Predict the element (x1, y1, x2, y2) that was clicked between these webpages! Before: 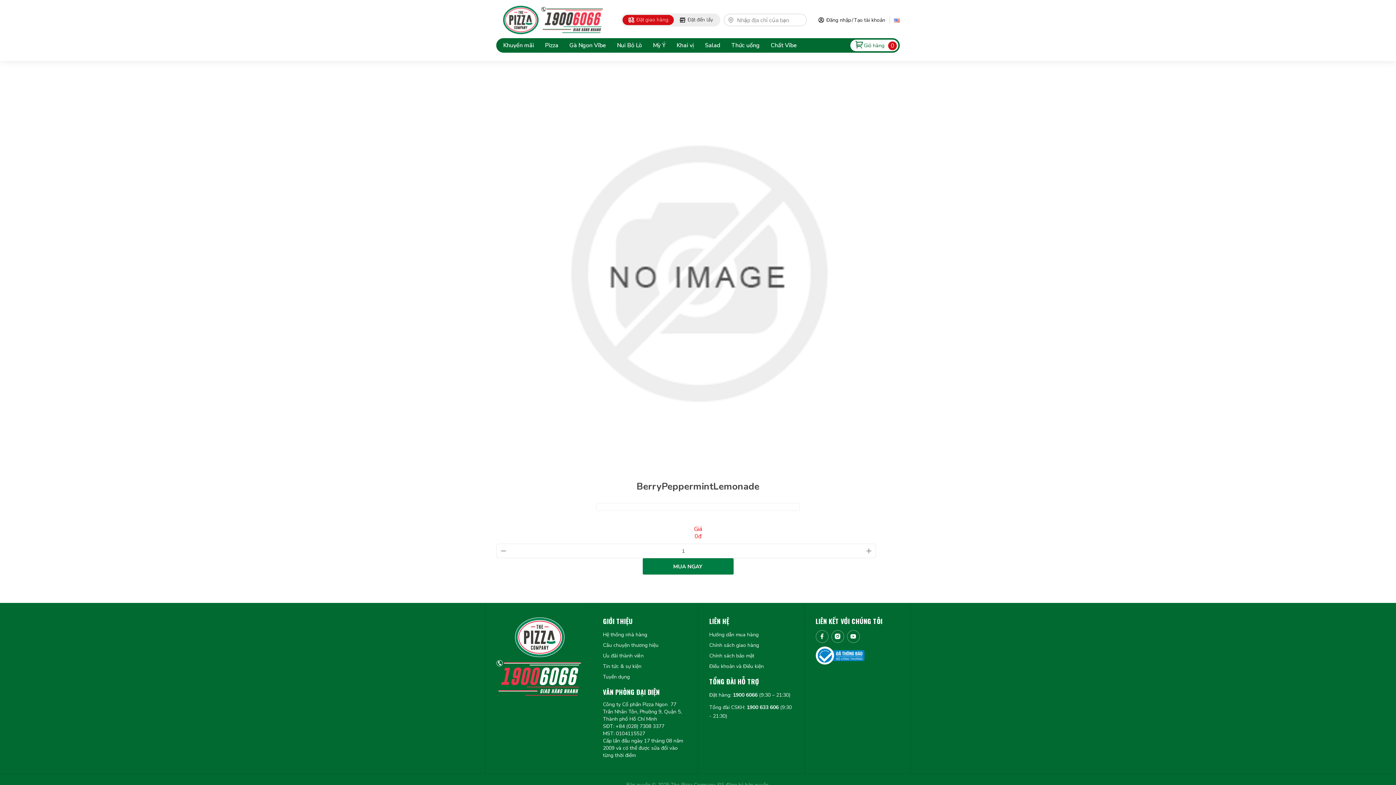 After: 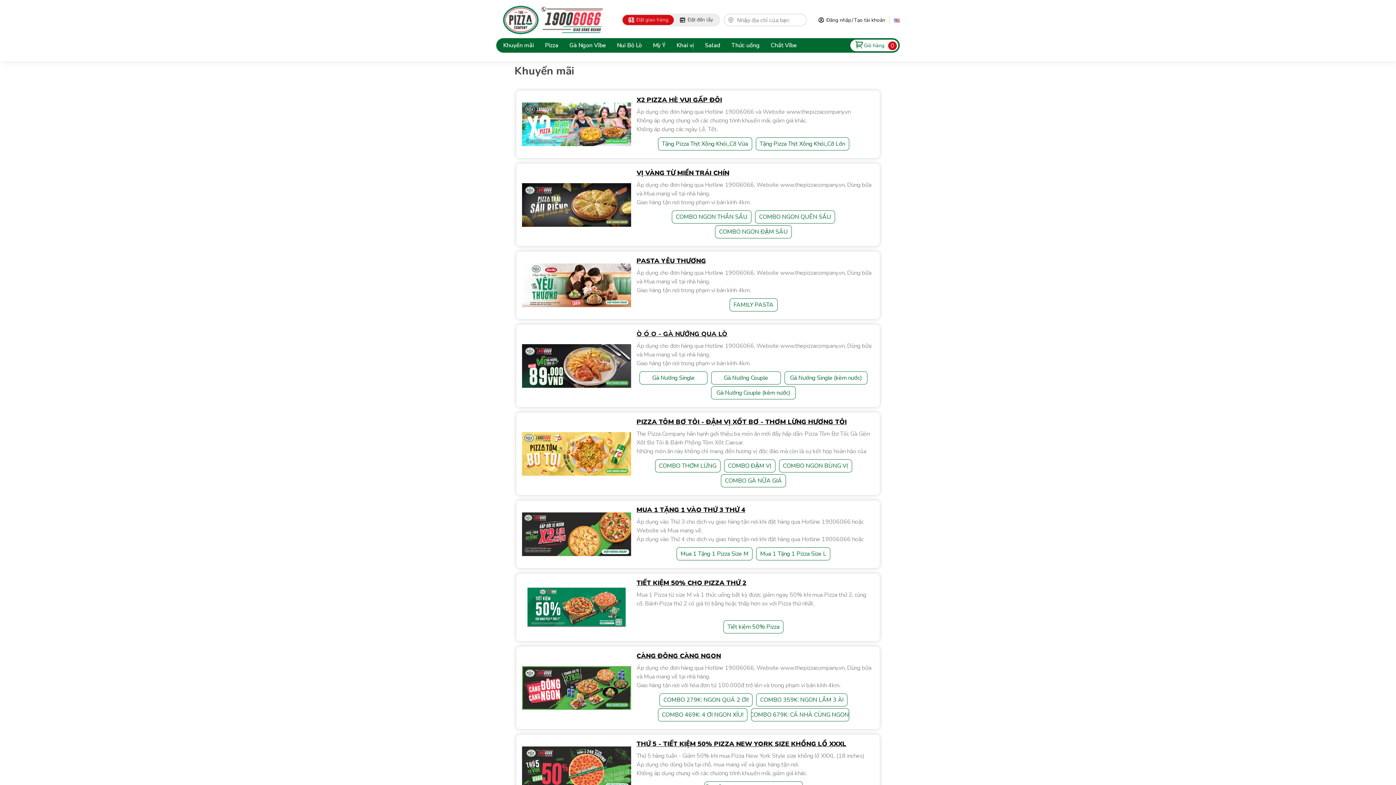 Action: label: Khuyến mãi bbox: (497, 40, 539, 50)